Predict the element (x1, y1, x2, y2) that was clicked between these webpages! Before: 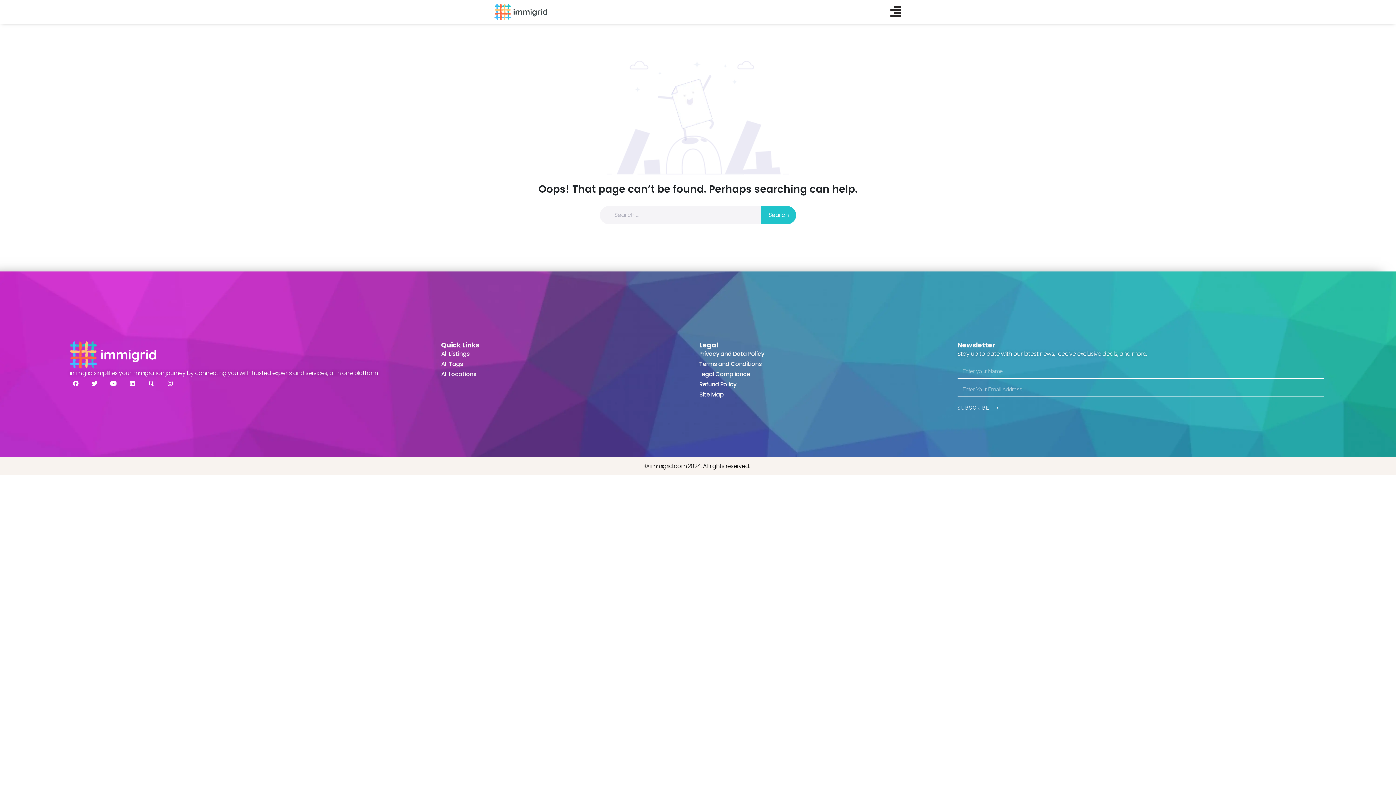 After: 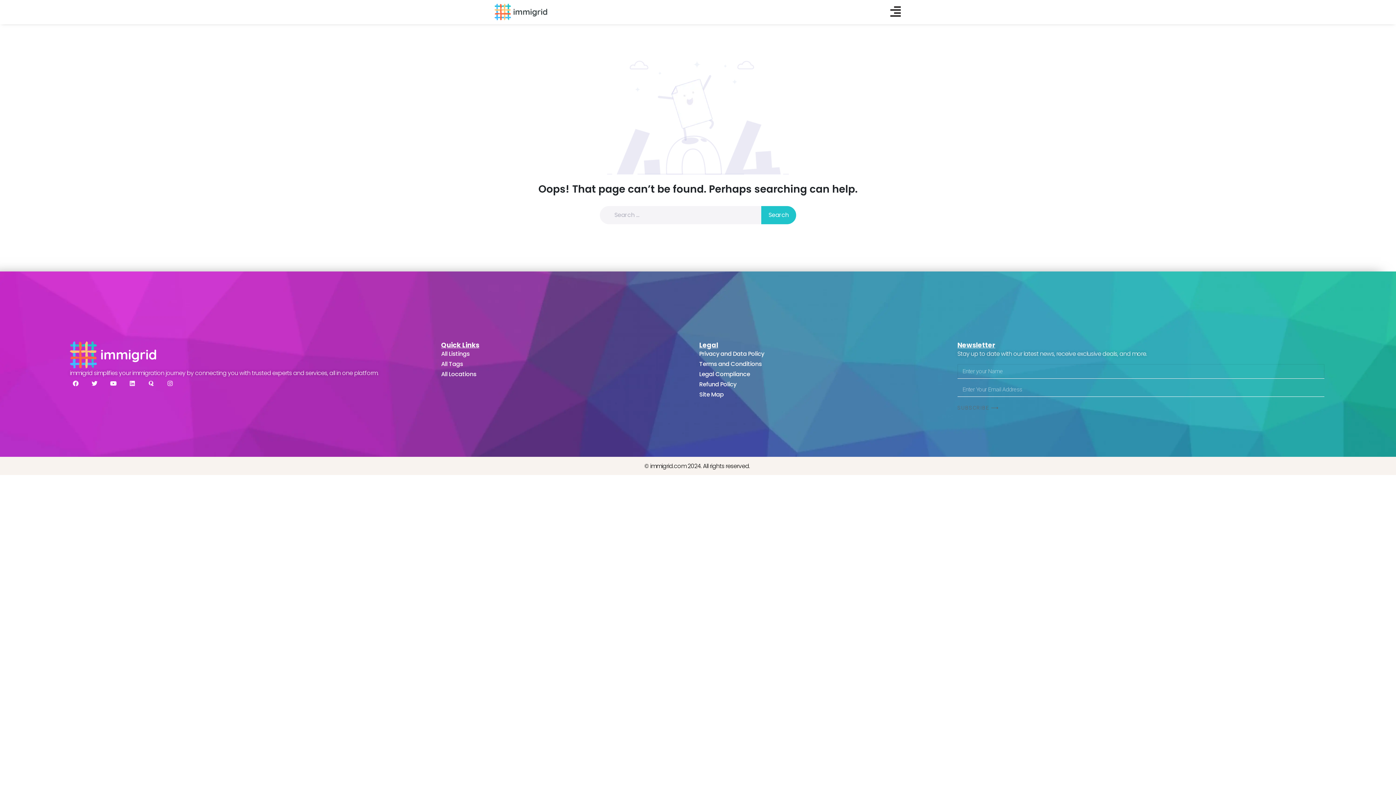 Action: bbox: (957, 400, 999, 415) label: SUBSCRIBE ⟶